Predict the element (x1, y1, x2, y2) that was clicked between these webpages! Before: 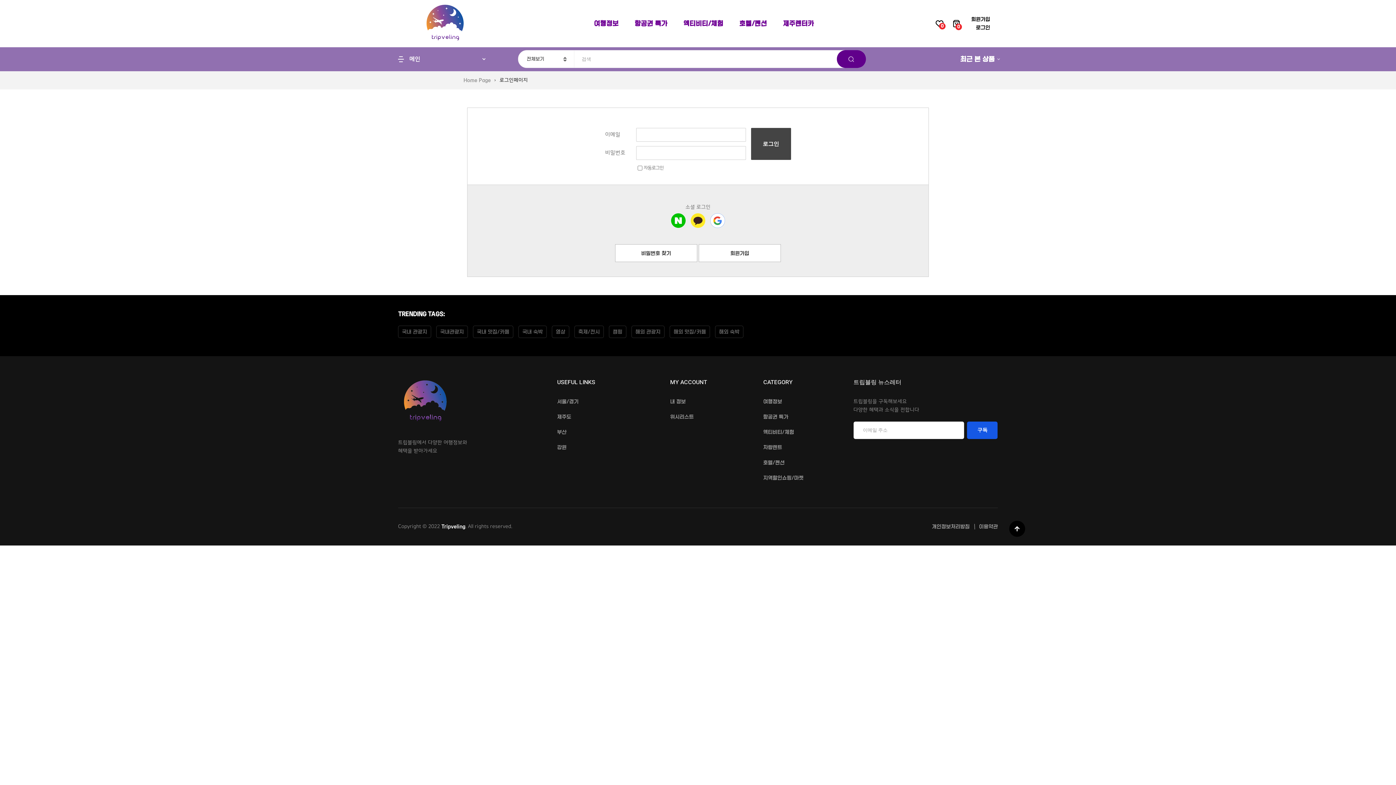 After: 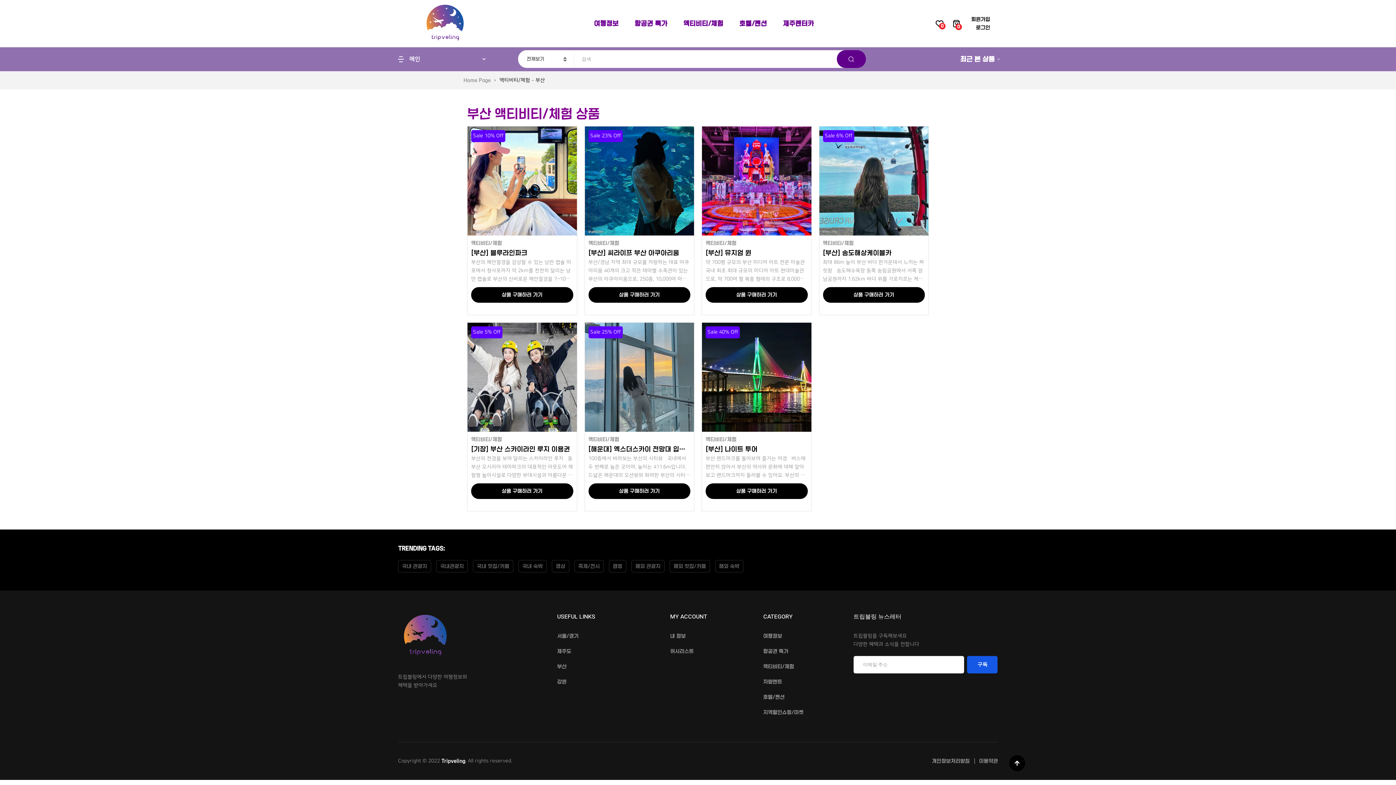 Action: label: 부산 bbox: (557, 428, 659, 436)